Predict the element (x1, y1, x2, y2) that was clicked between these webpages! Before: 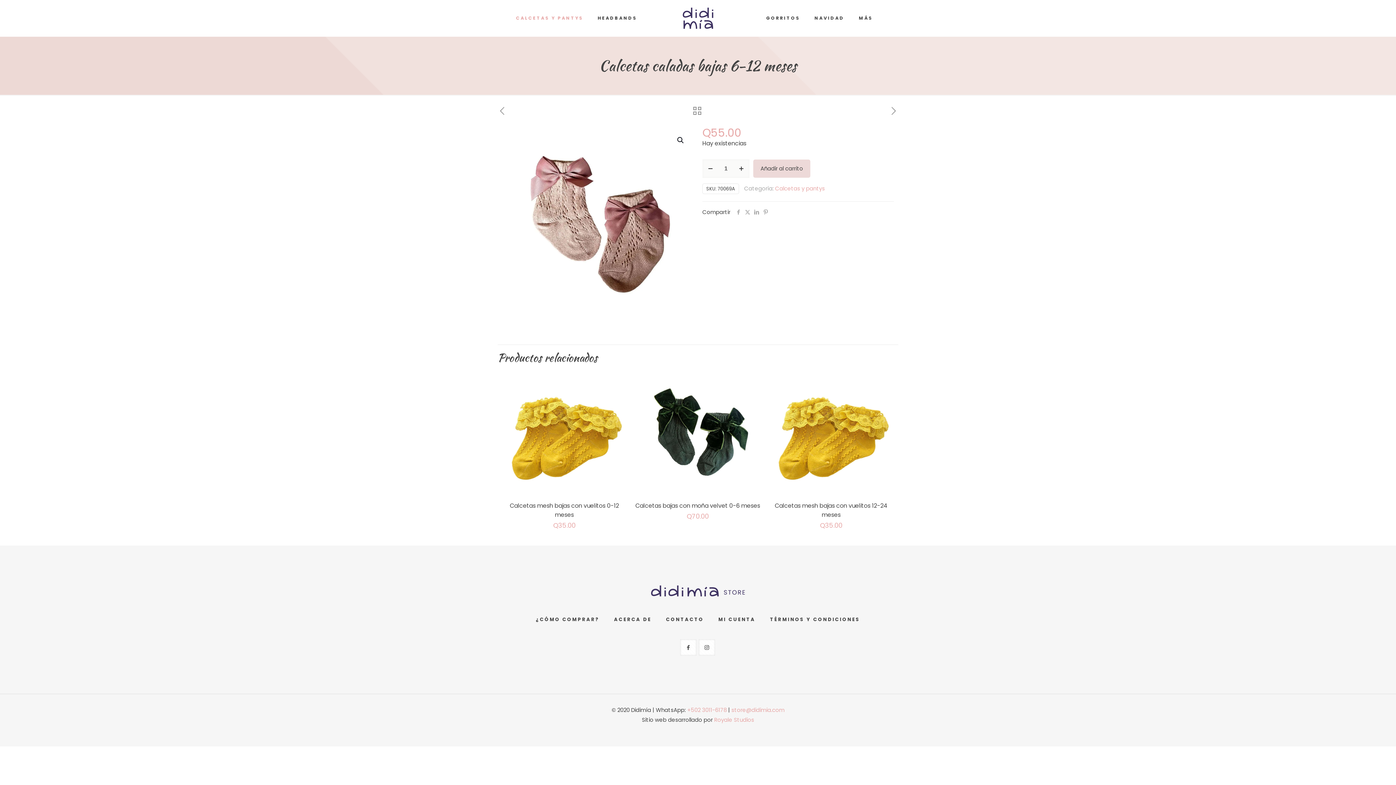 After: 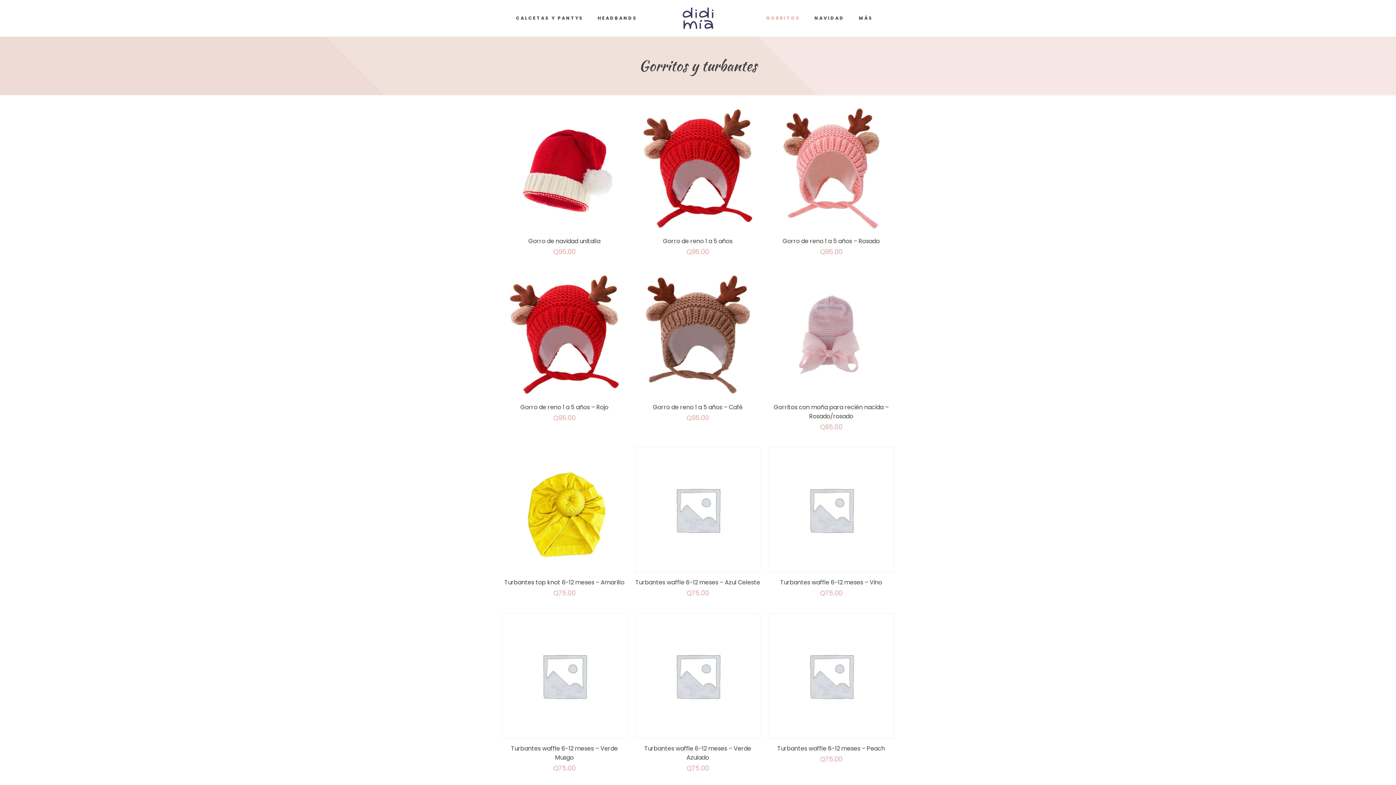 Action: bbox: (759, 0, 807, 36) label: GORRITOS